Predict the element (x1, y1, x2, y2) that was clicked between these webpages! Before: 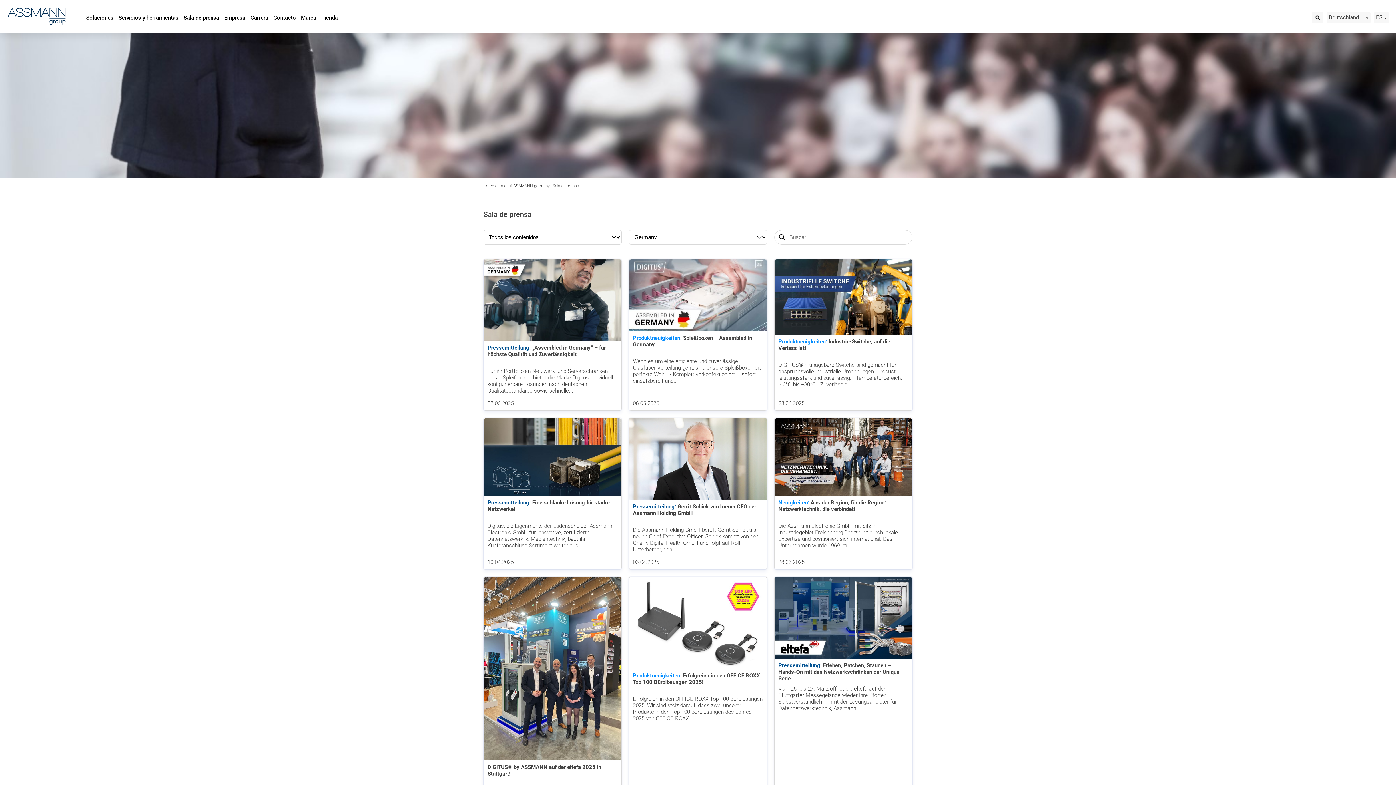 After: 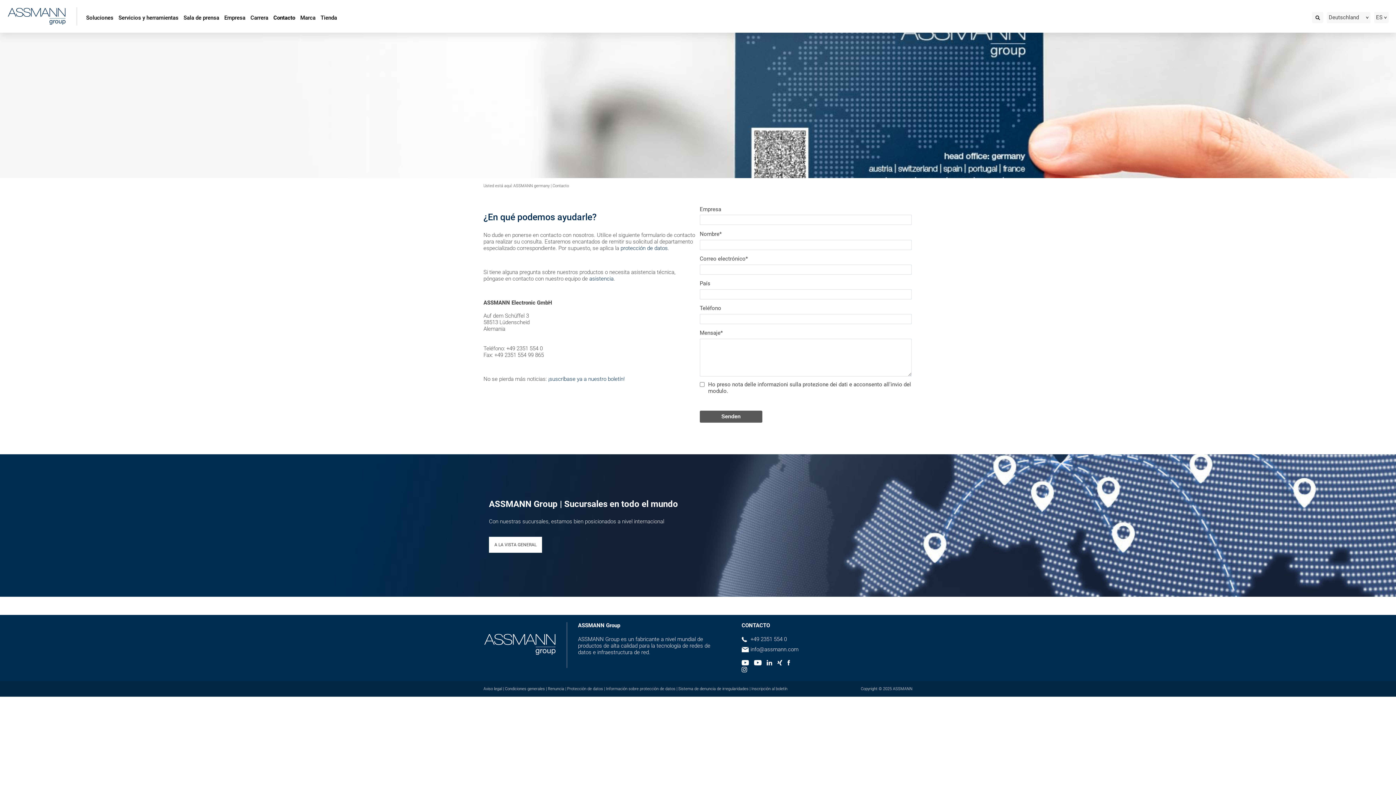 Action: label: Contacto bbox: (273, 14, 296, 21)